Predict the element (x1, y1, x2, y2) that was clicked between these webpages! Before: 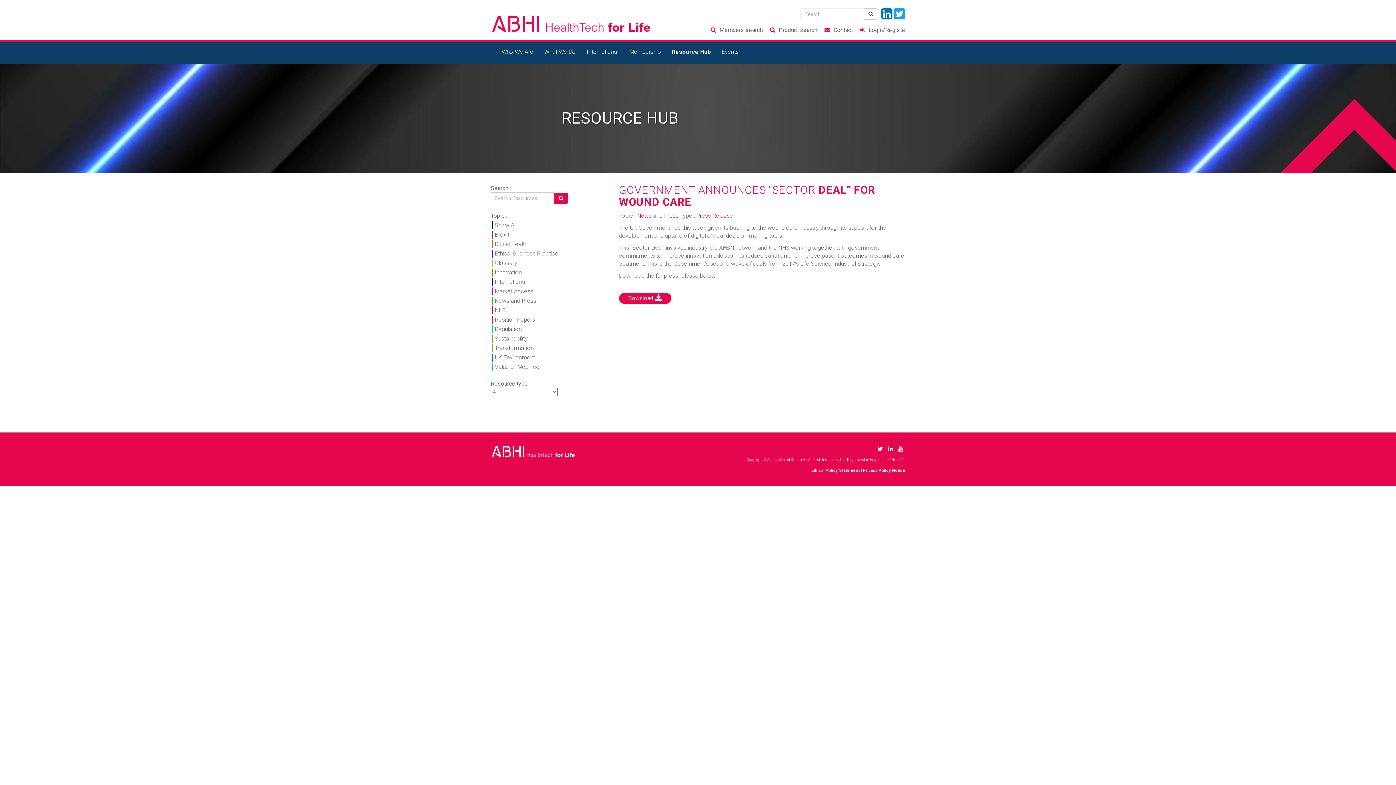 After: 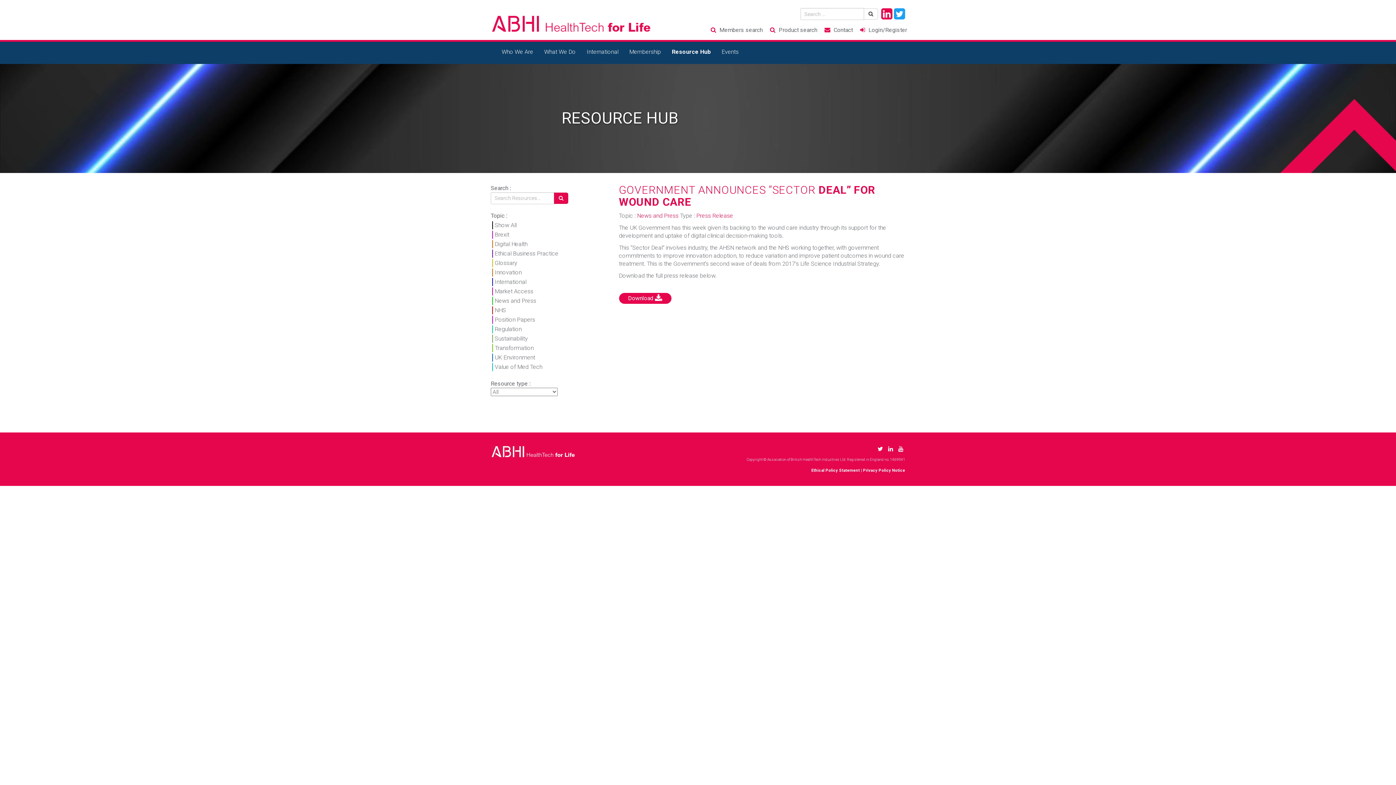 Action: bbox: (881, 12, 892, 20)